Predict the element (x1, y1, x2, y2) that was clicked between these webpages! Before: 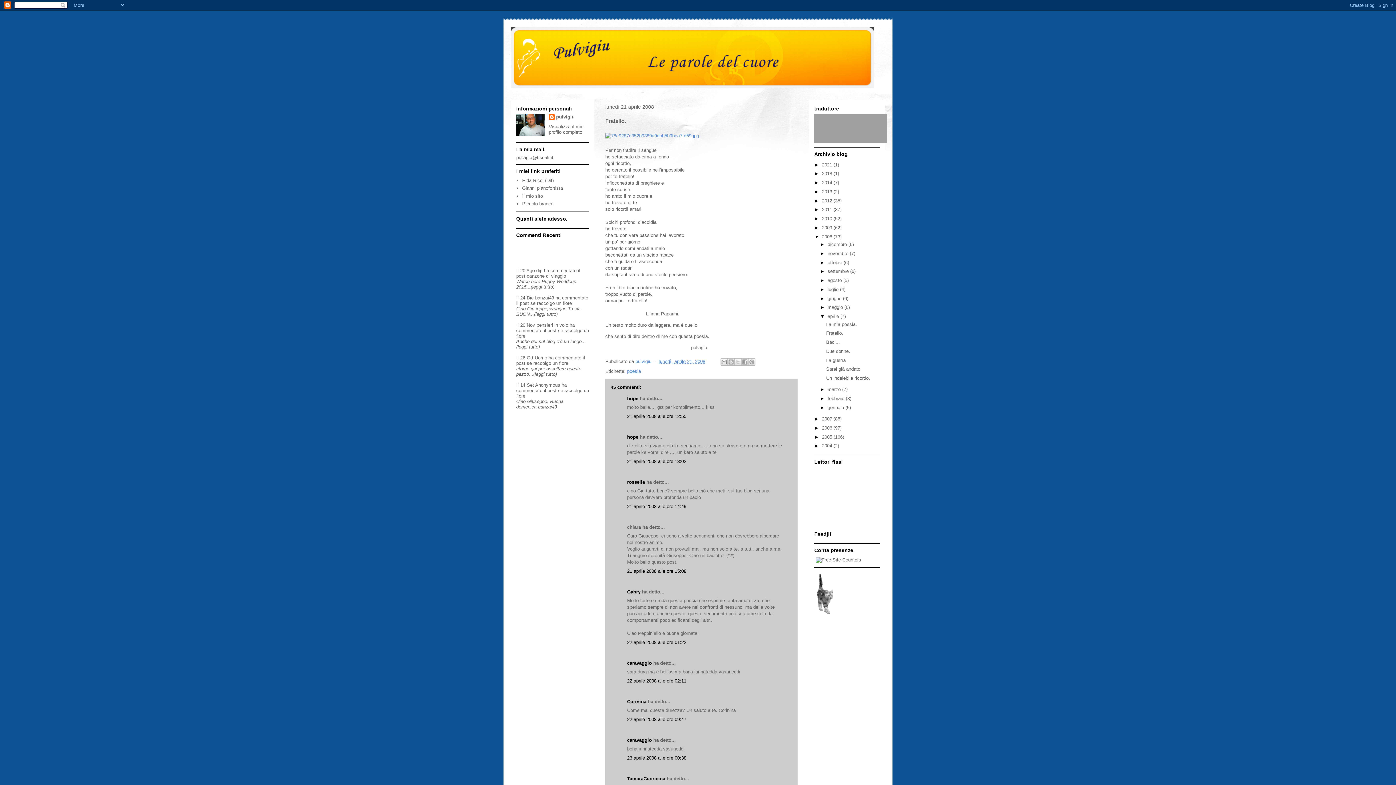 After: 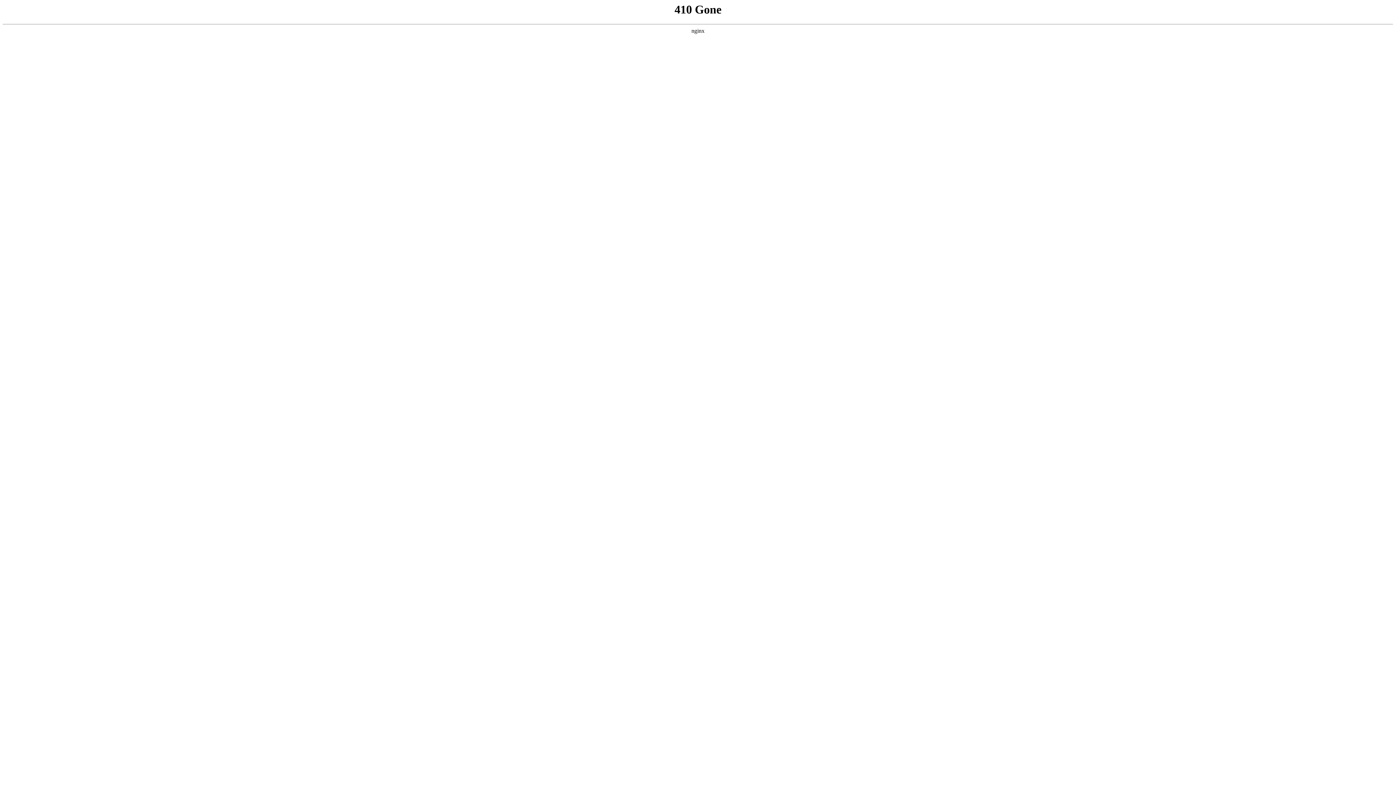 Action: bbox: (627, 589, 640, 594) label: Gabry